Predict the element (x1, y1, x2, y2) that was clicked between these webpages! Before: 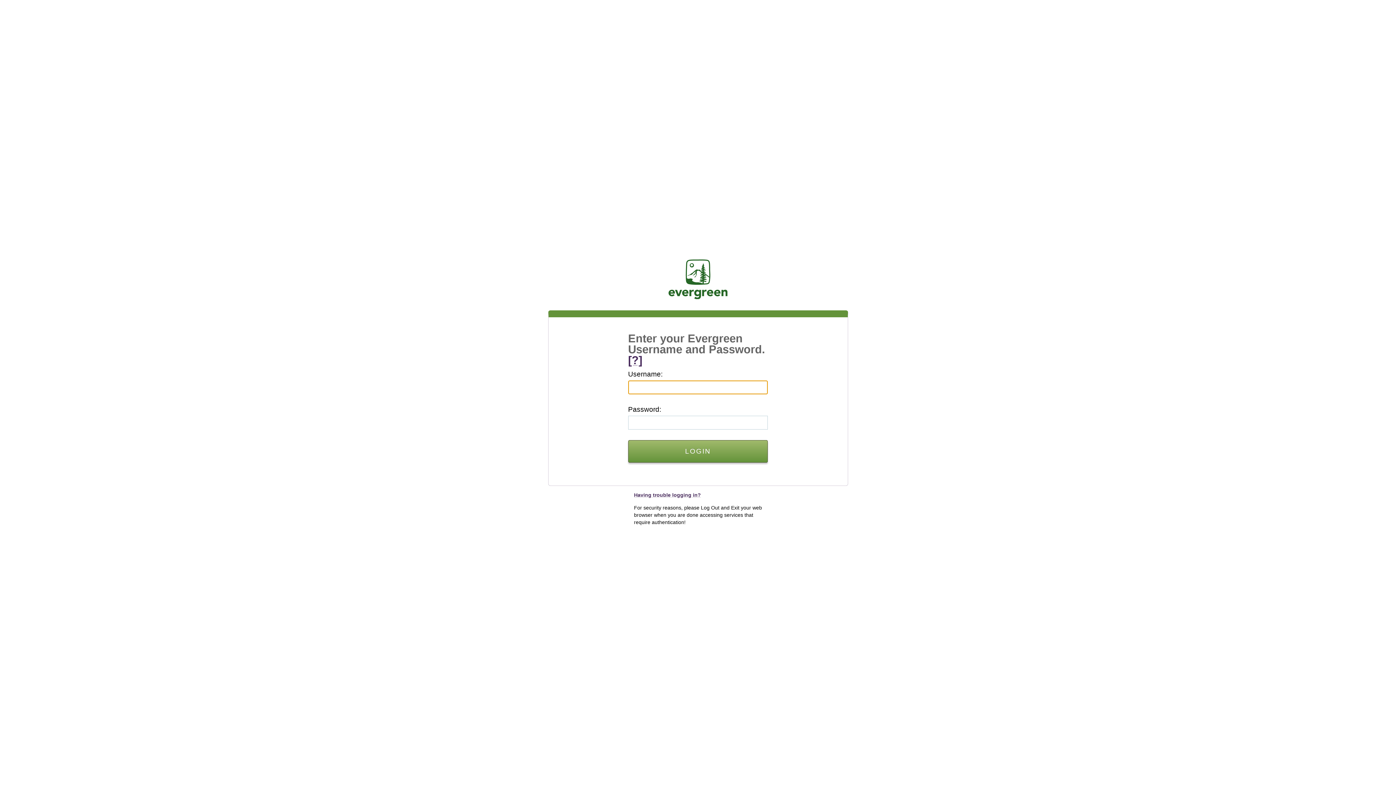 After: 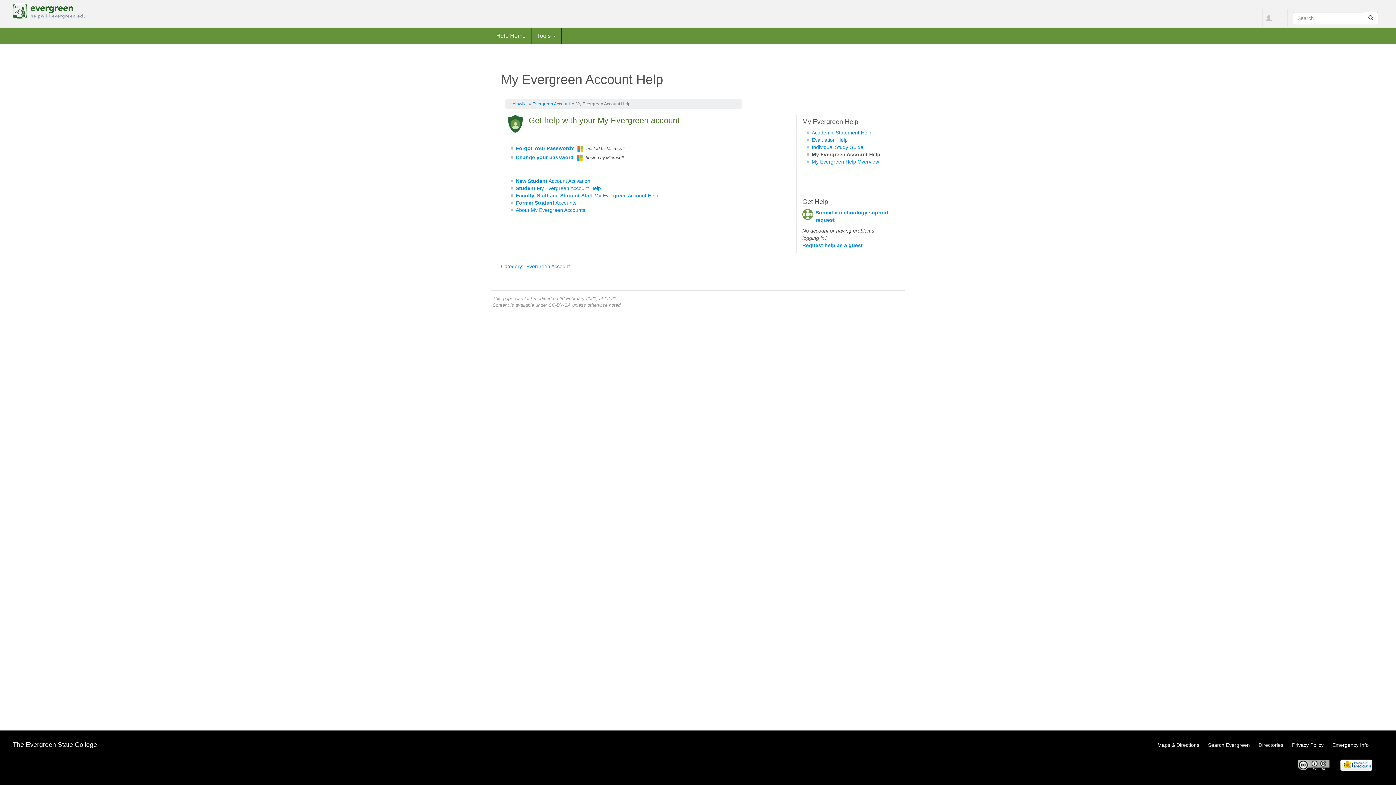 Action: label: Having trouble logging in? bbox: (634, 492, 701, 498)